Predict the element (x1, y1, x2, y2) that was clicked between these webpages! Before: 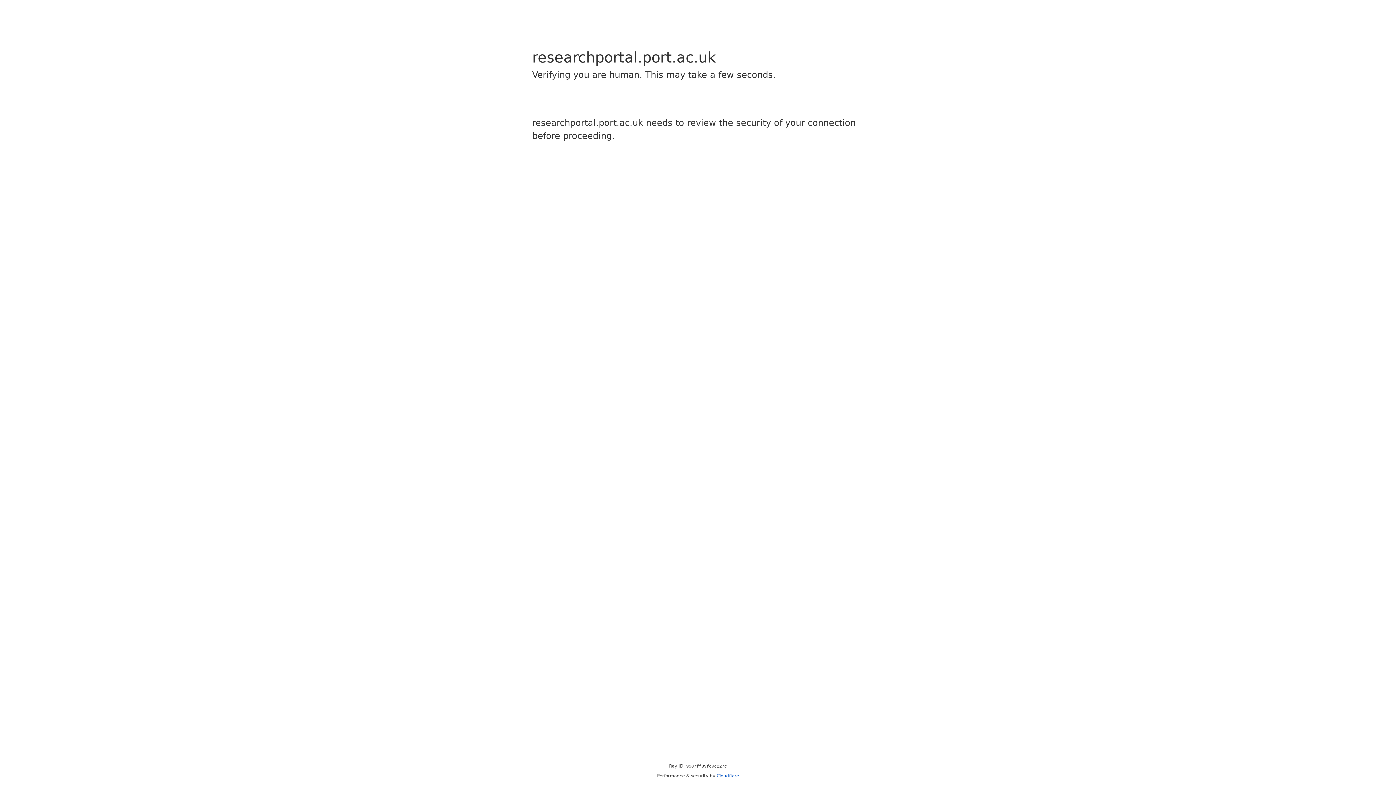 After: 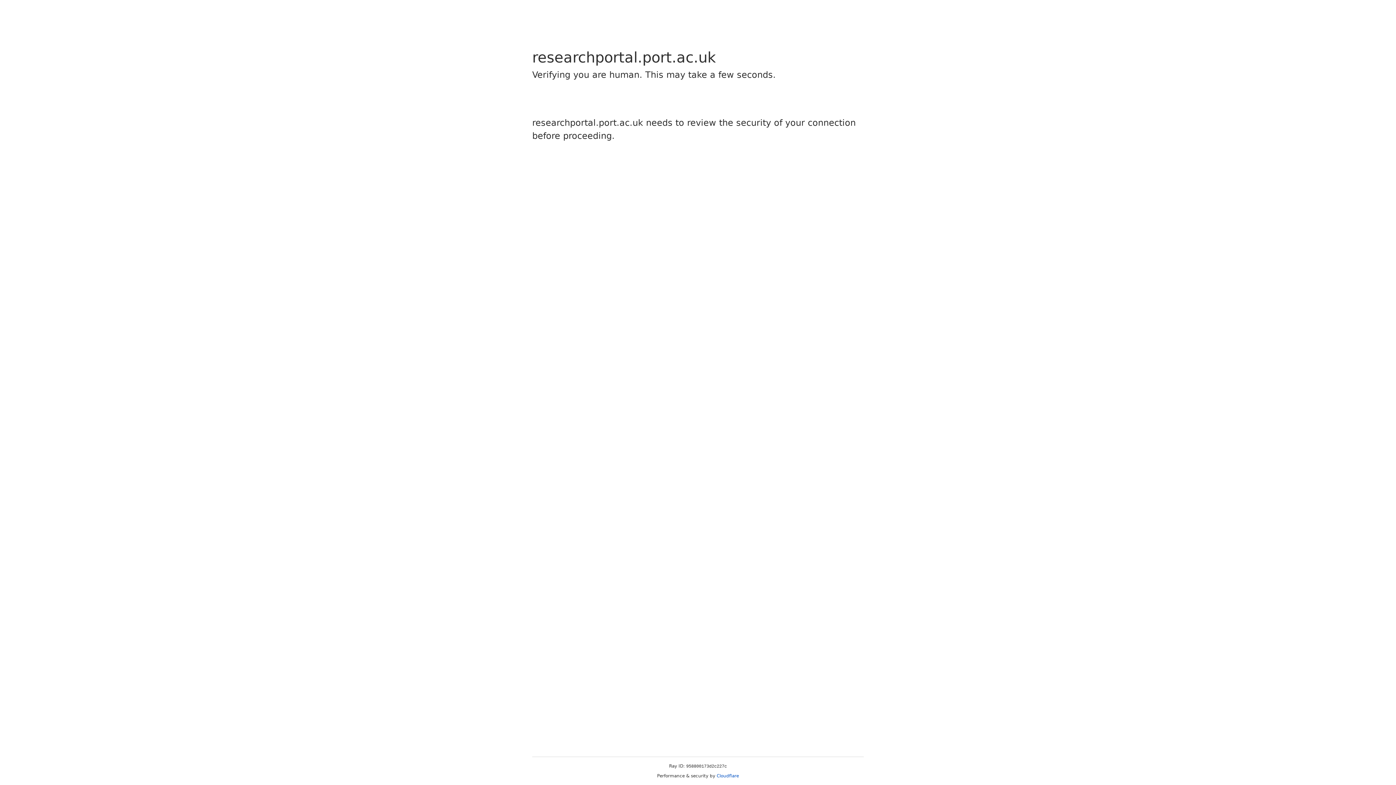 Action: bbox: (716, 773, 739, 778) label: Cloudflare